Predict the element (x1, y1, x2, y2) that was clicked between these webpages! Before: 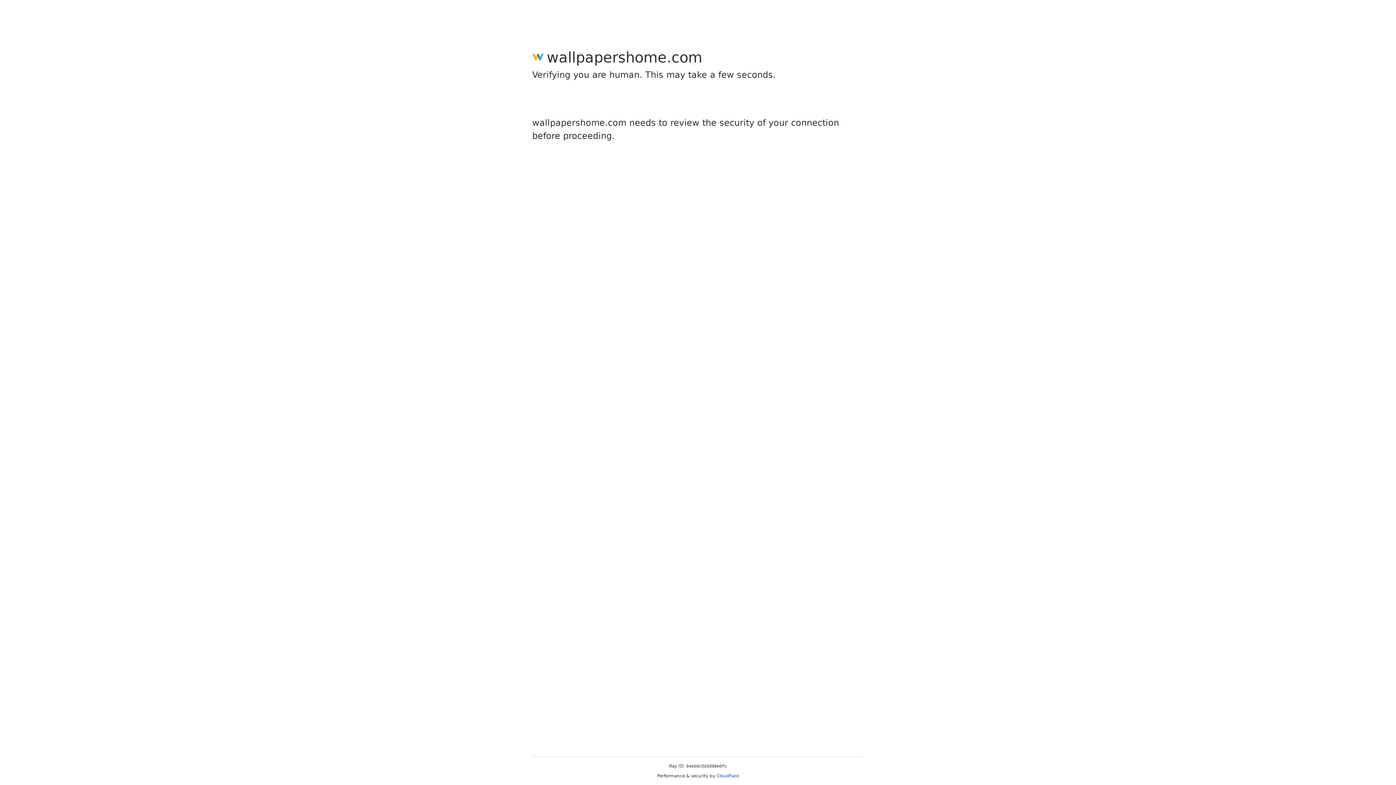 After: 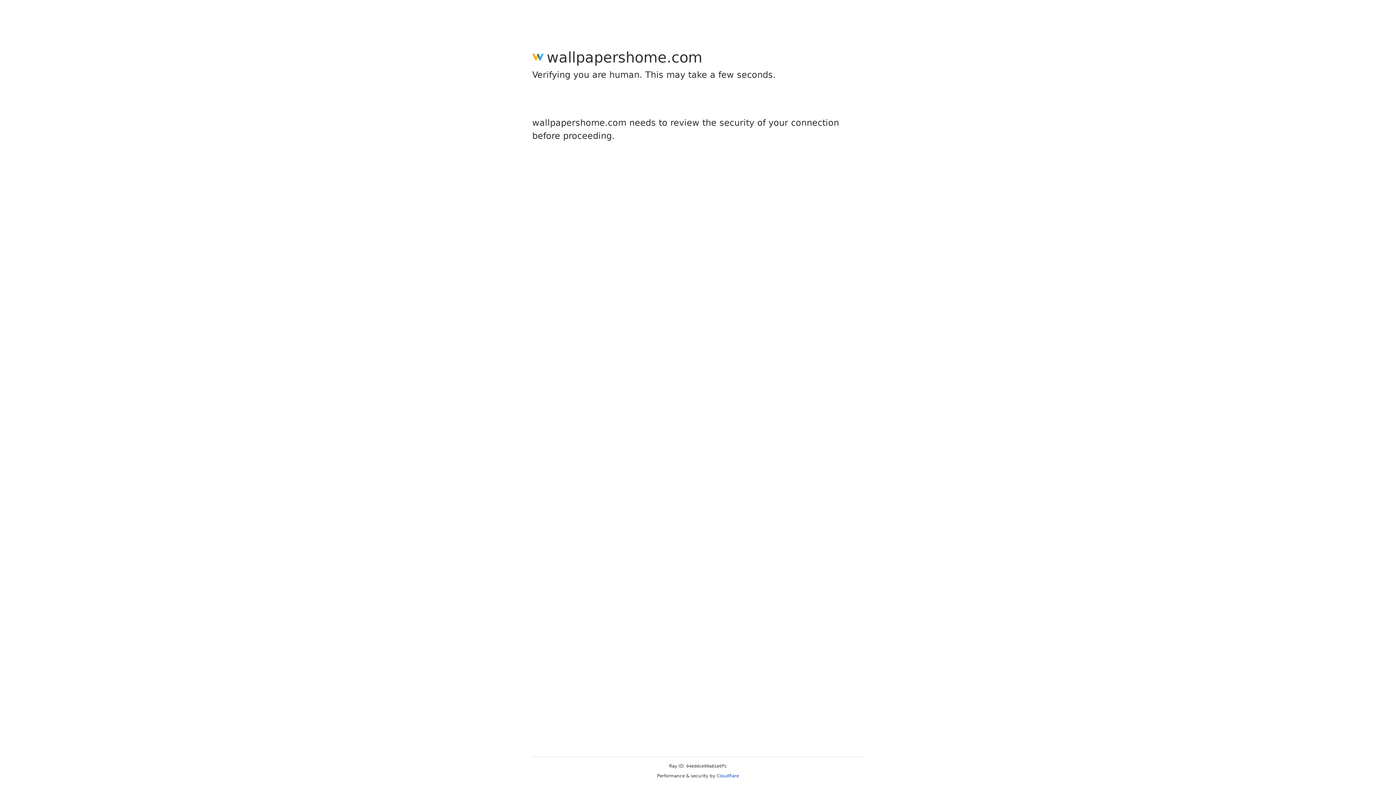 Action: bbox: (716, 773, 739, 778) label: Cloudflare